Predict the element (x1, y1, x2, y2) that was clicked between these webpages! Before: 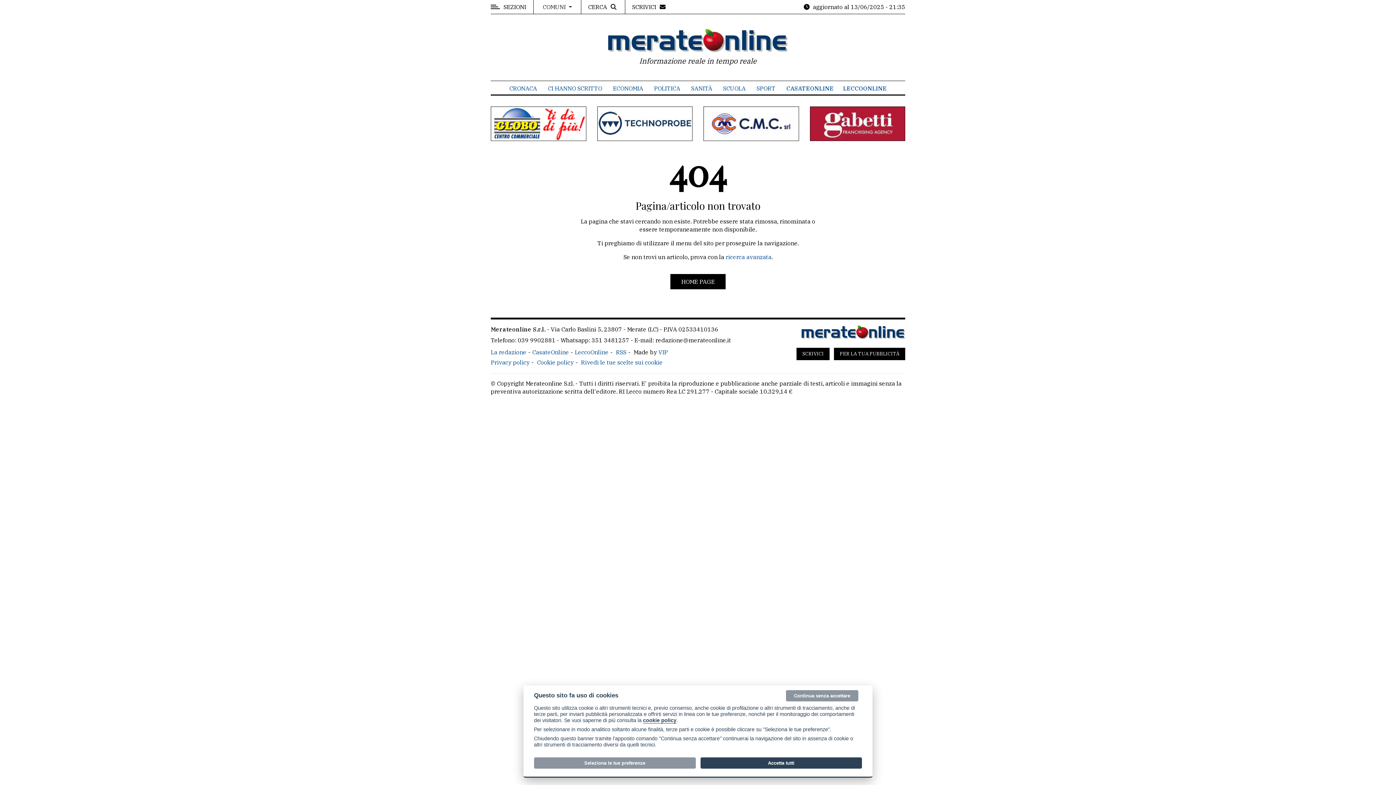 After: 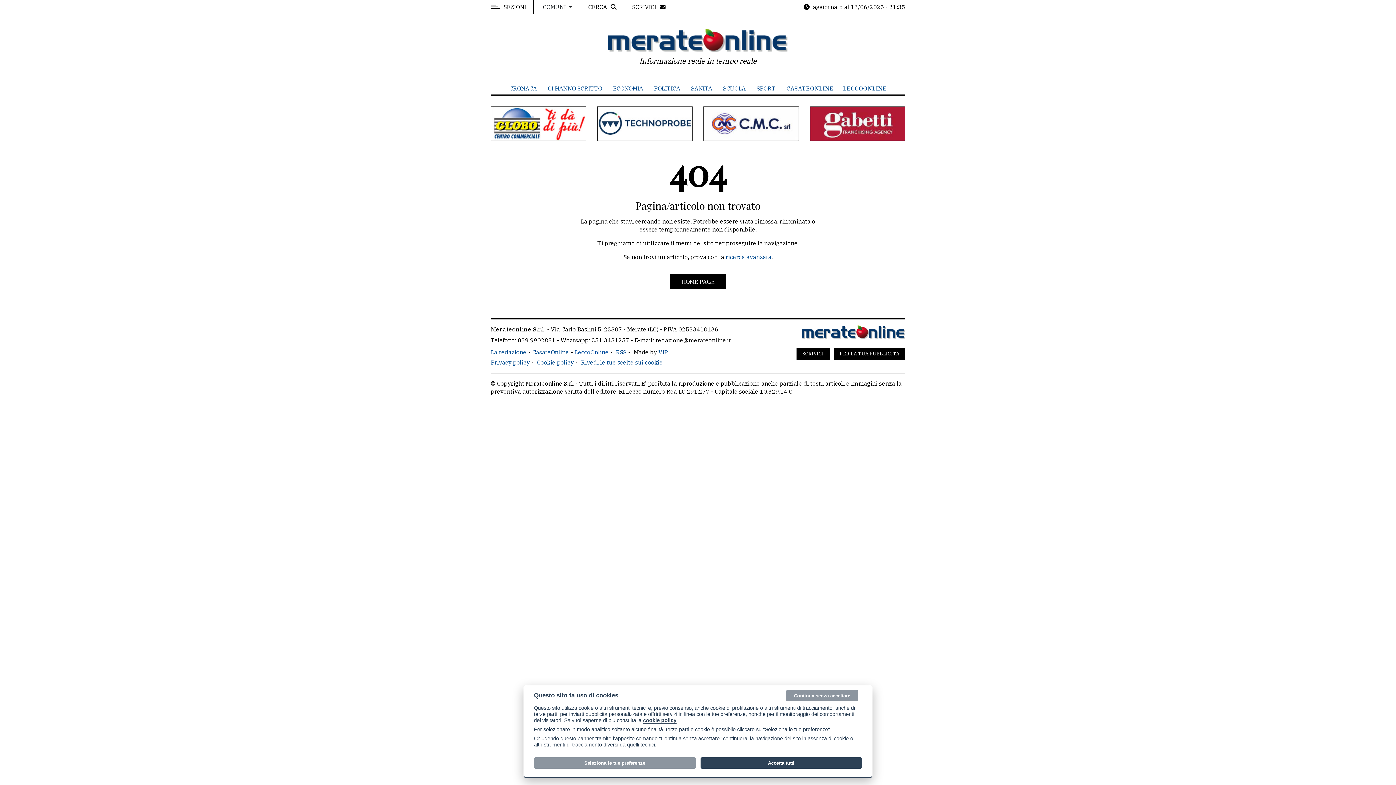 Action: label: LeccoOnline bbox: (574, 348, 610, 356)